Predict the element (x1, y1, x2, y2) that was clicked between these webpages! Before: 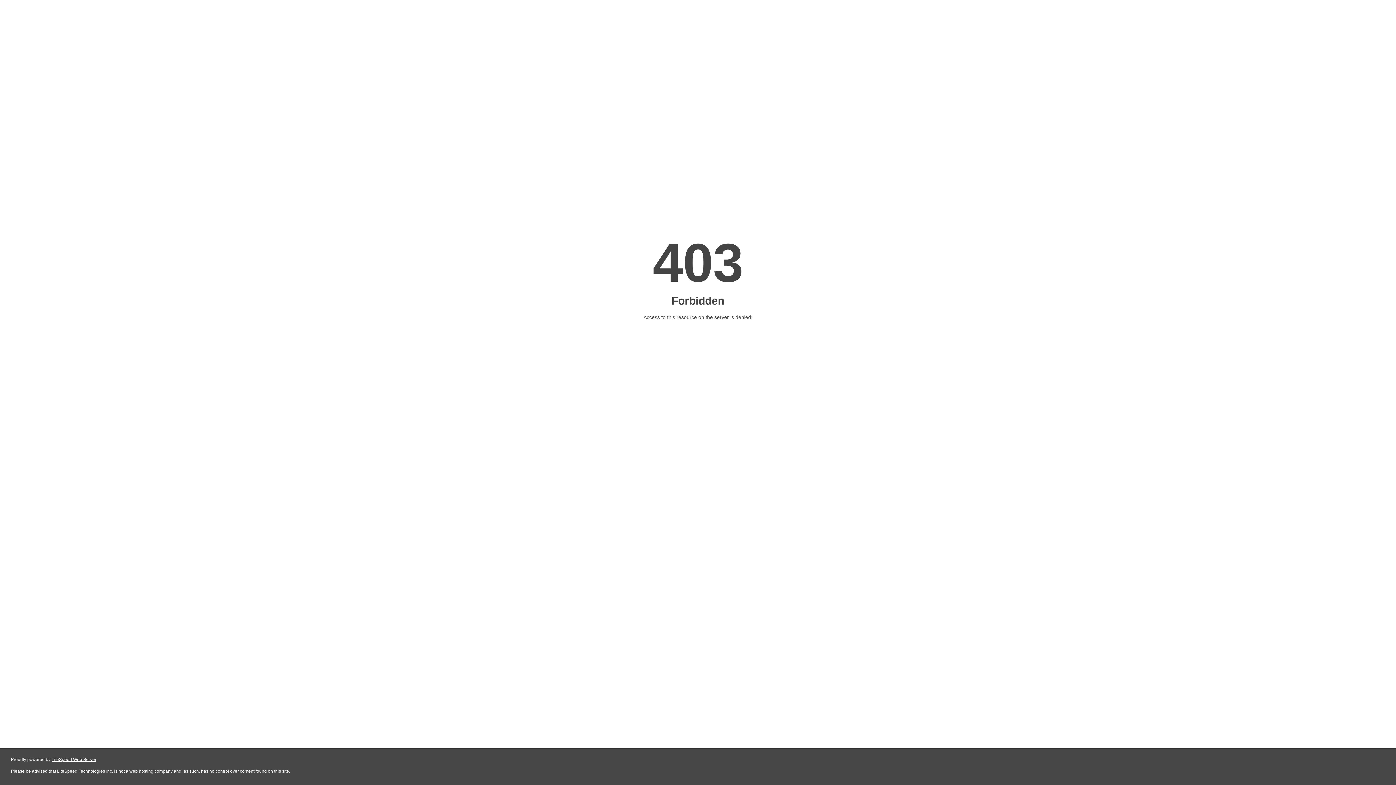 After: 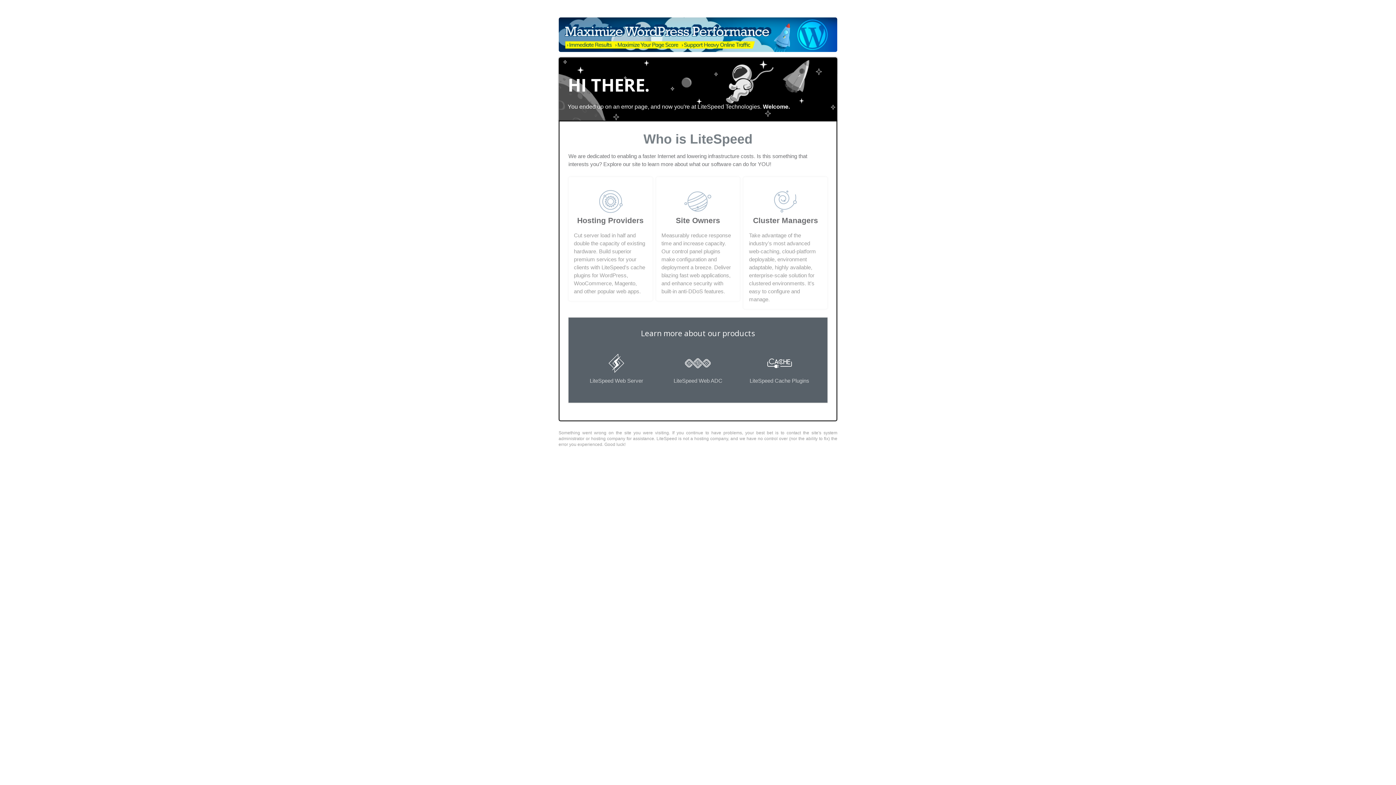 Action: label: LiteSpeed Web Server bbox: (51, 757, 96, 762)